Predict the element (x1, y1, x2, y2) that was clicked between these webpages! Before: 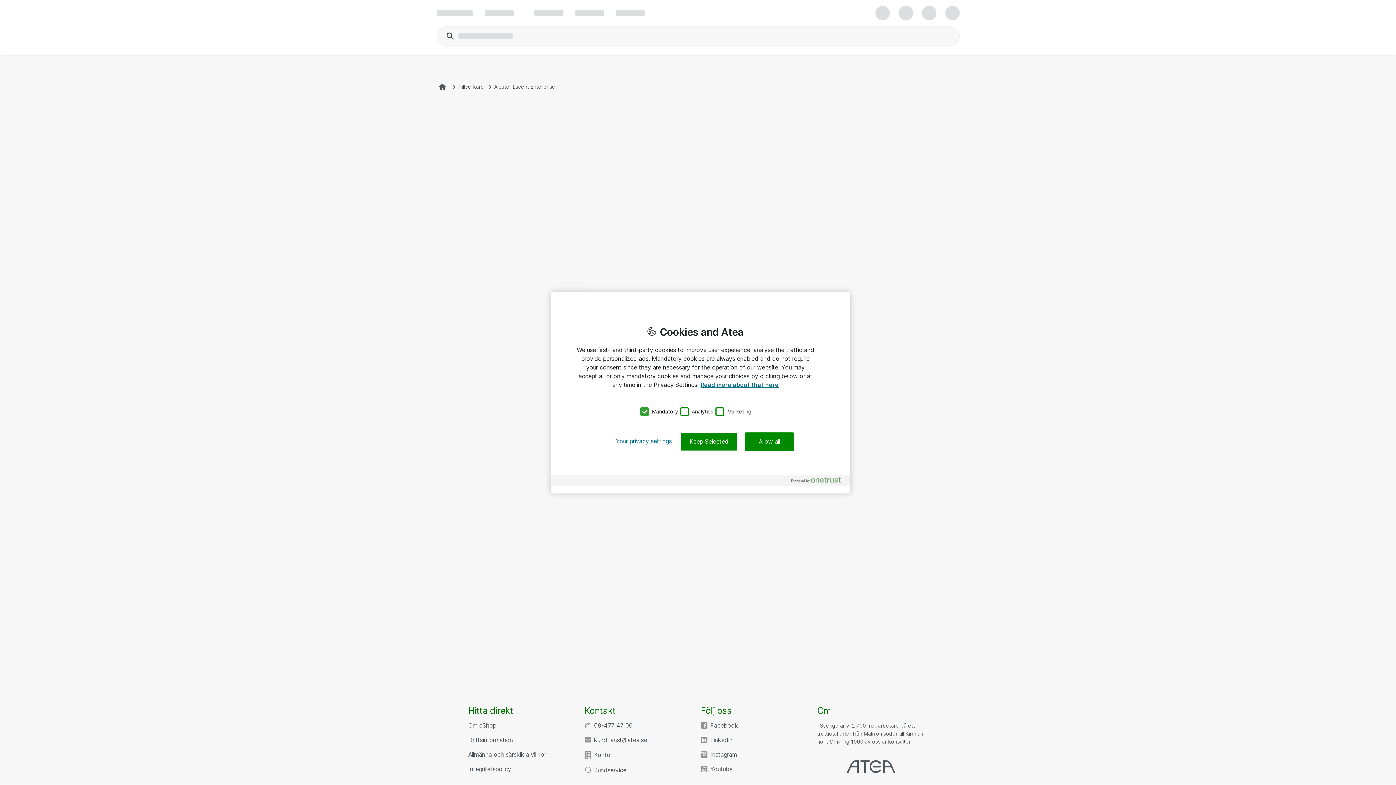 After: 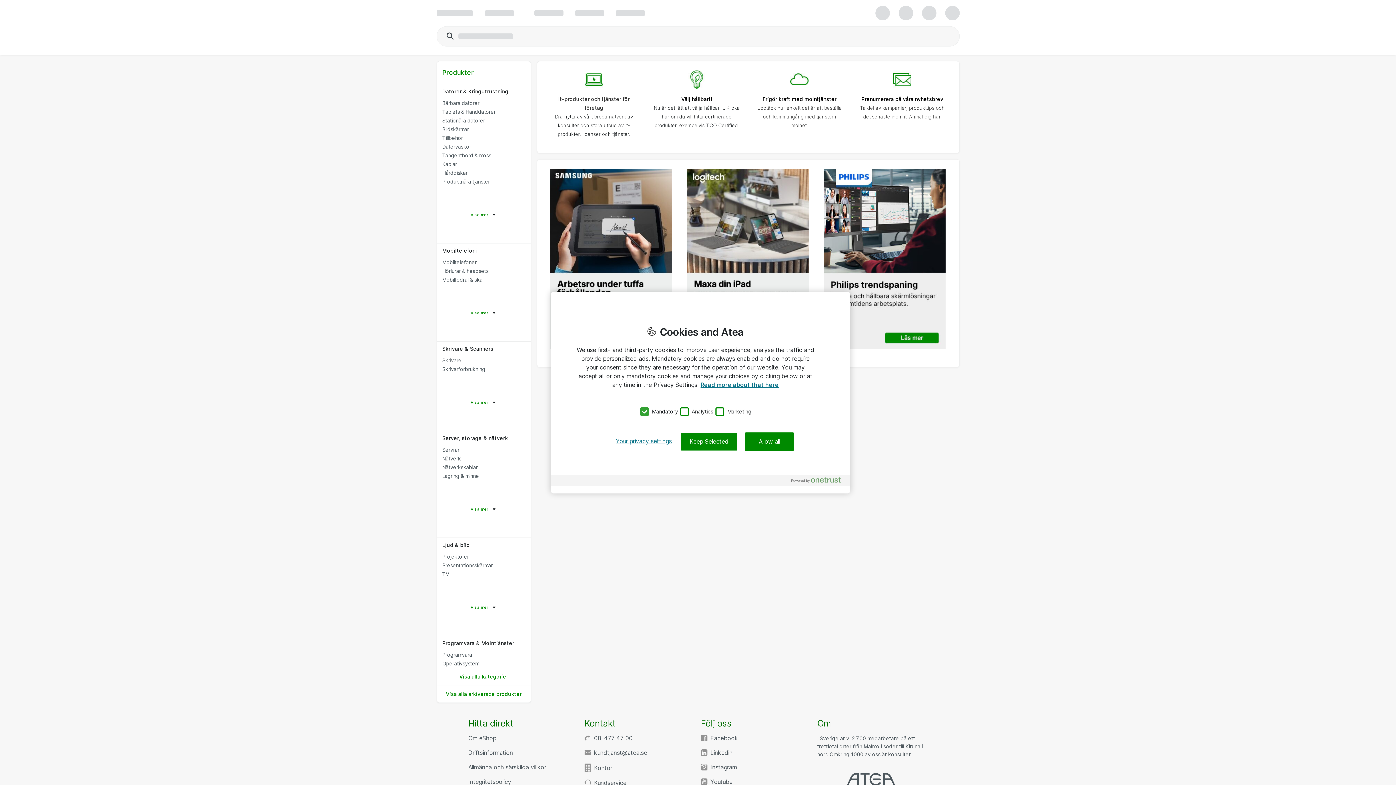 Action: bbox: (436, 58, 448, 115)